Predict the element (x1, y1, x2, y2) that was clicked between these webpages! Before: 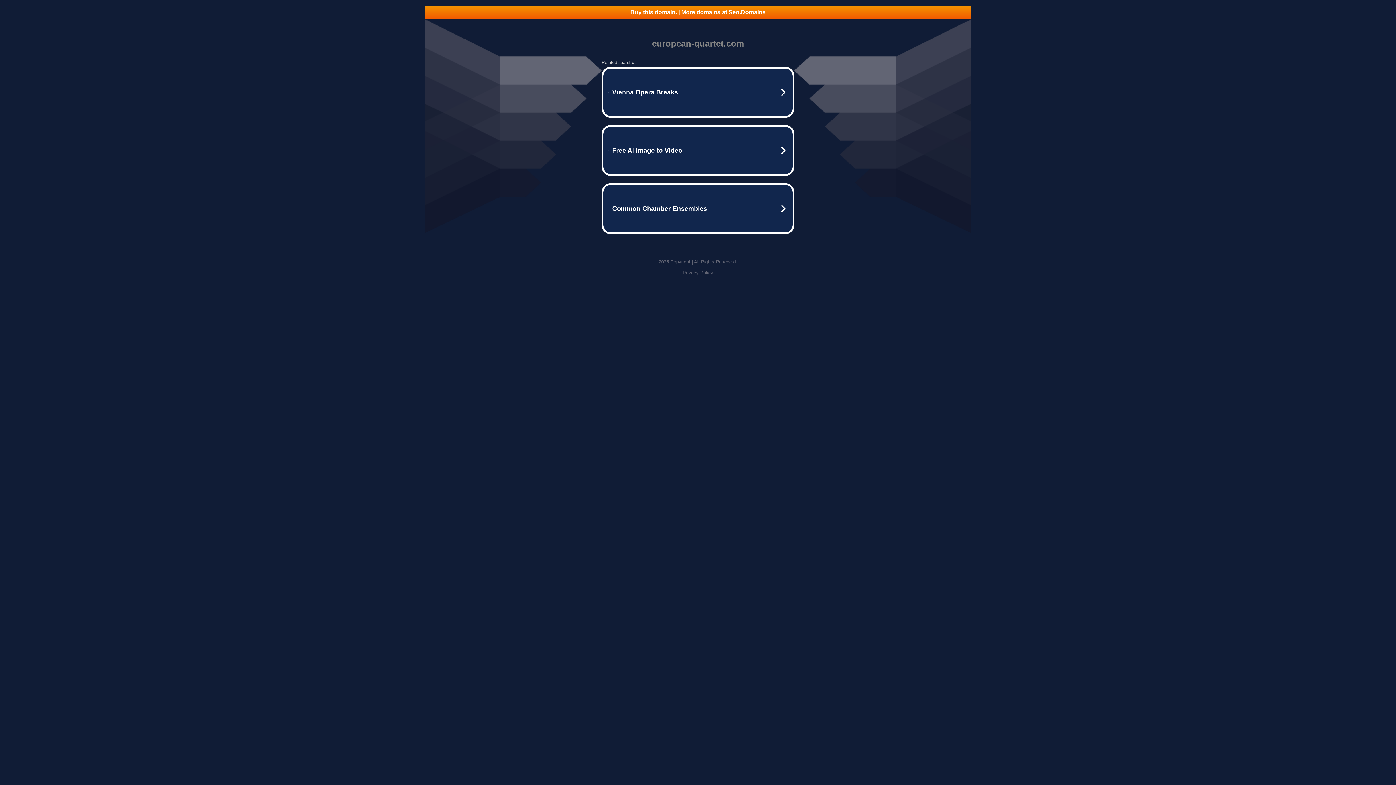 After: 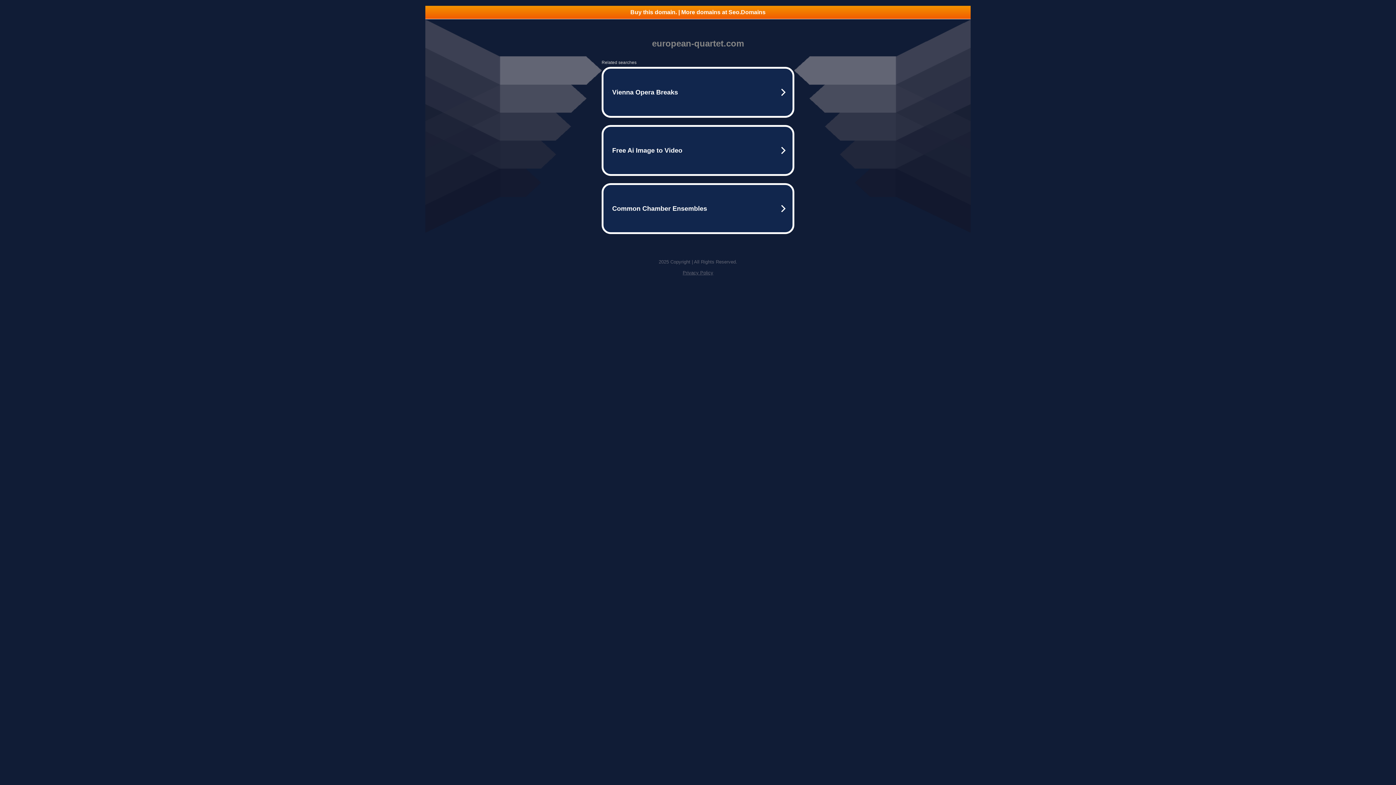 Action: label: Buy this domain. | More domains at Seo.Domains bbox: (425, 5, 970, 18)